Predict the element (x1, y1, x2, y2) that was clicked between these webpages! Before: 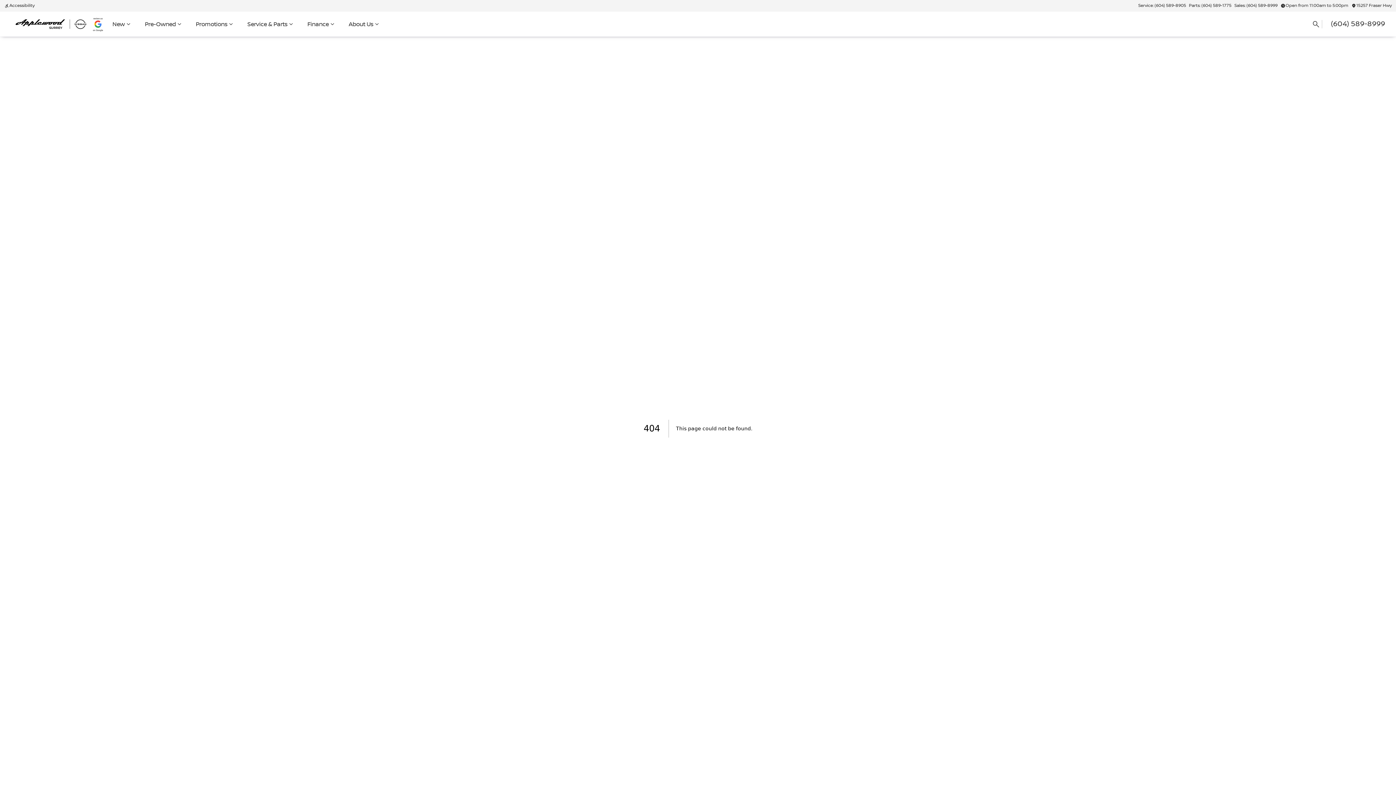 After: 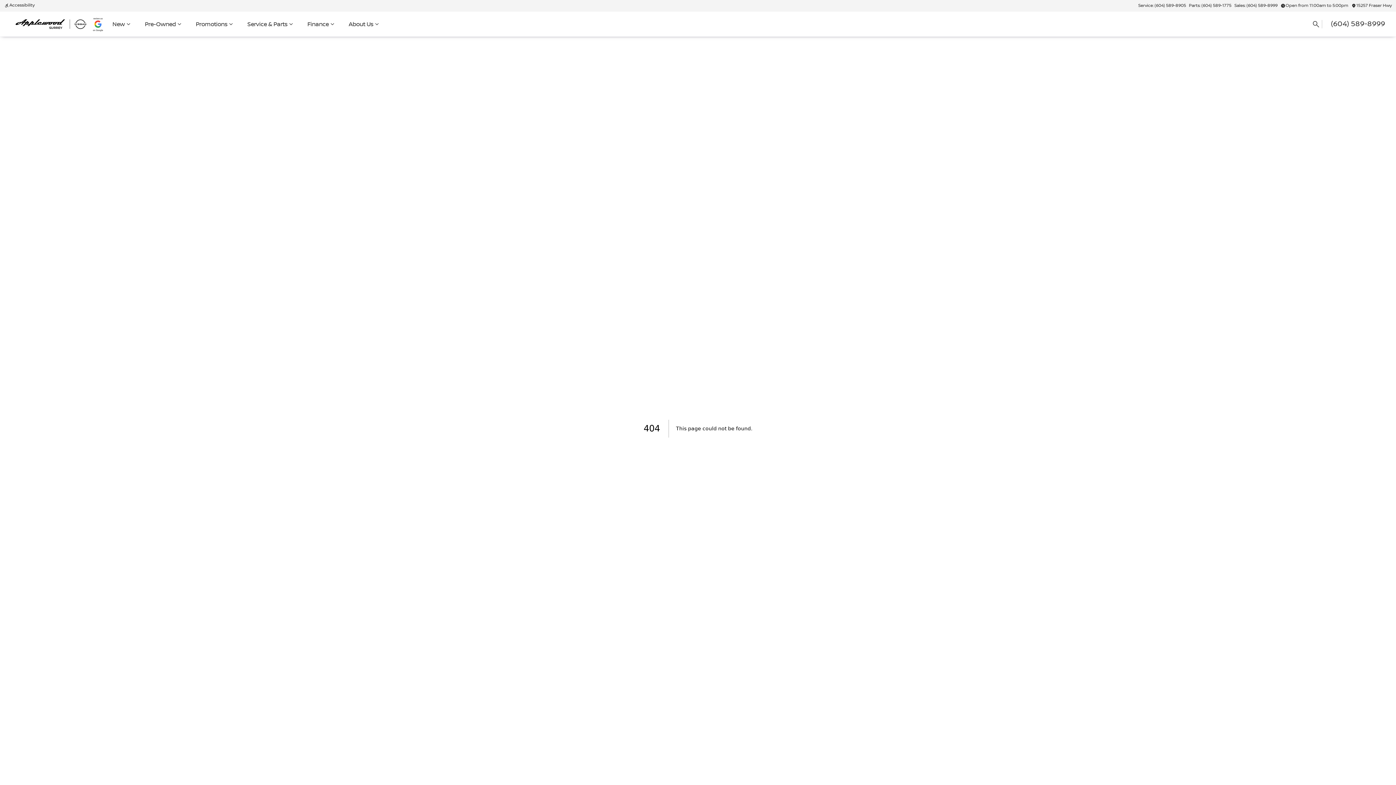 Action: bbox: (2, 1, 35, 10) label: Accessibility